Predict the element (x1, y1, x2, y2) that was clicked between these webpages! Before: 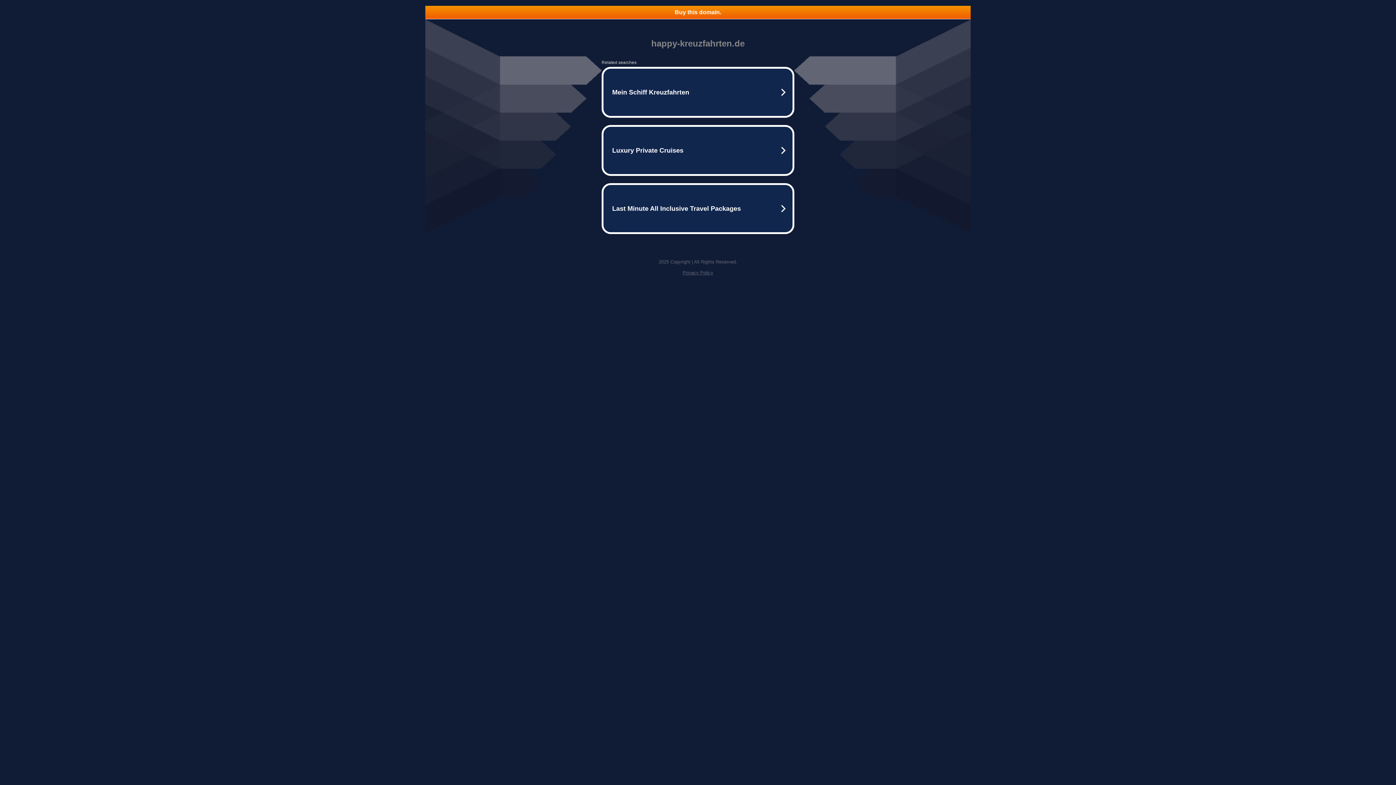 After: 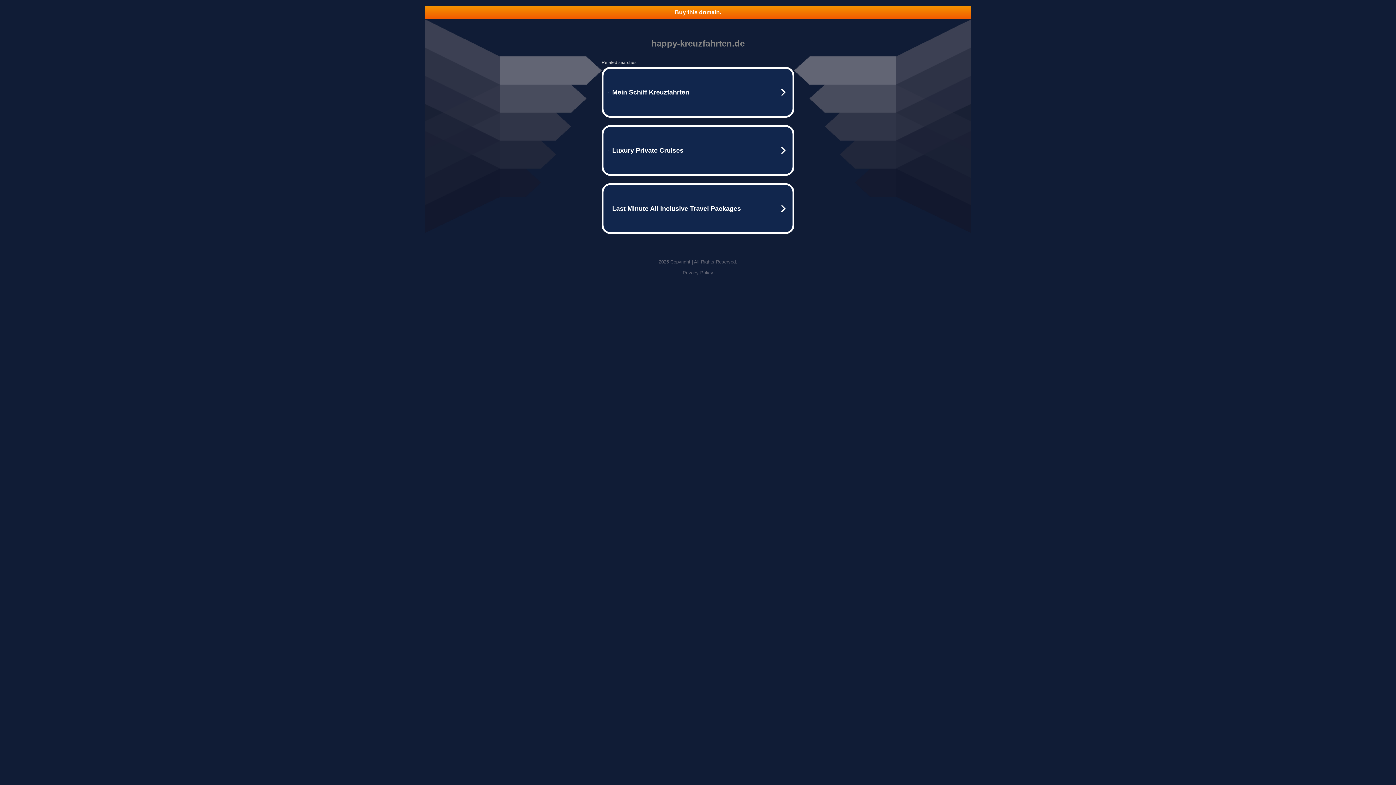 Action: bbox: (682, 270, 713, 275) label: Privacy Policy